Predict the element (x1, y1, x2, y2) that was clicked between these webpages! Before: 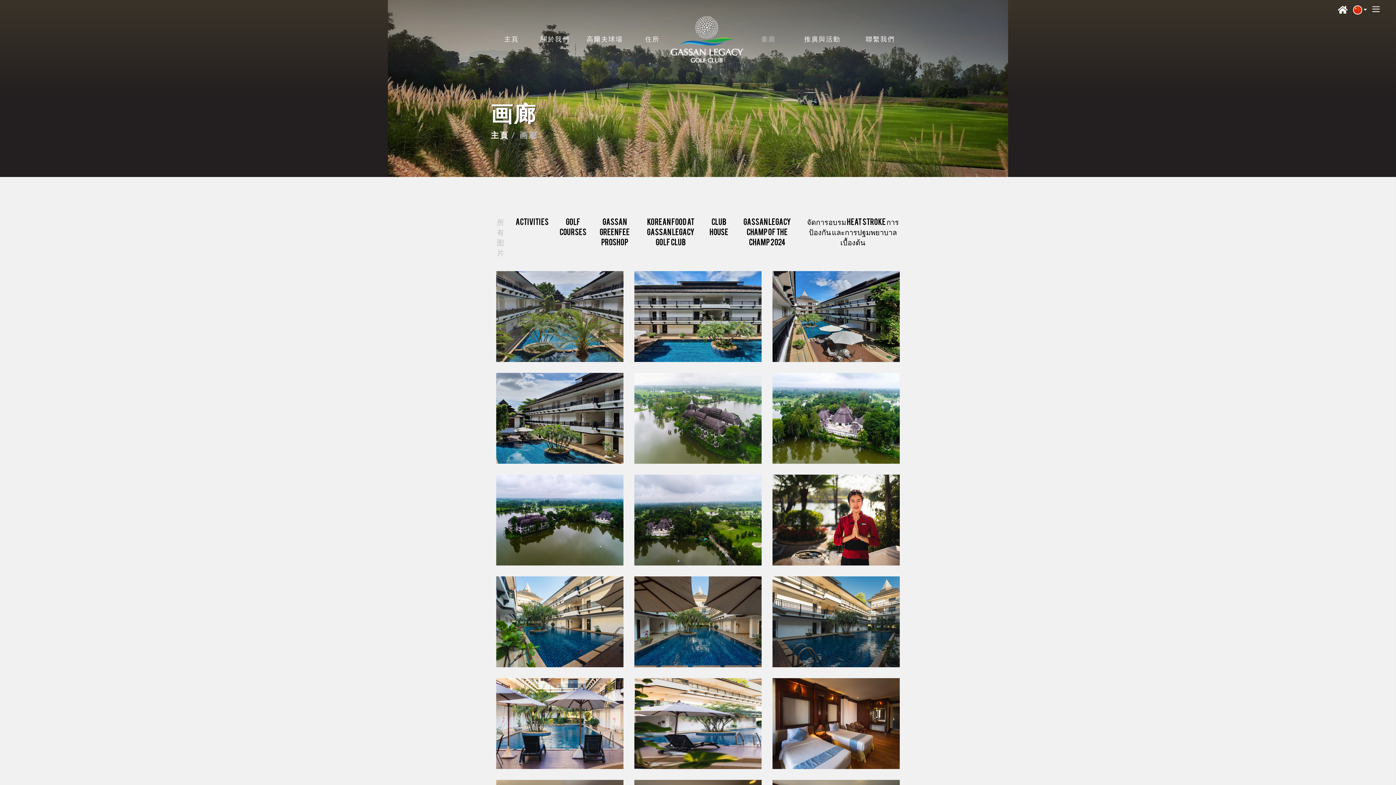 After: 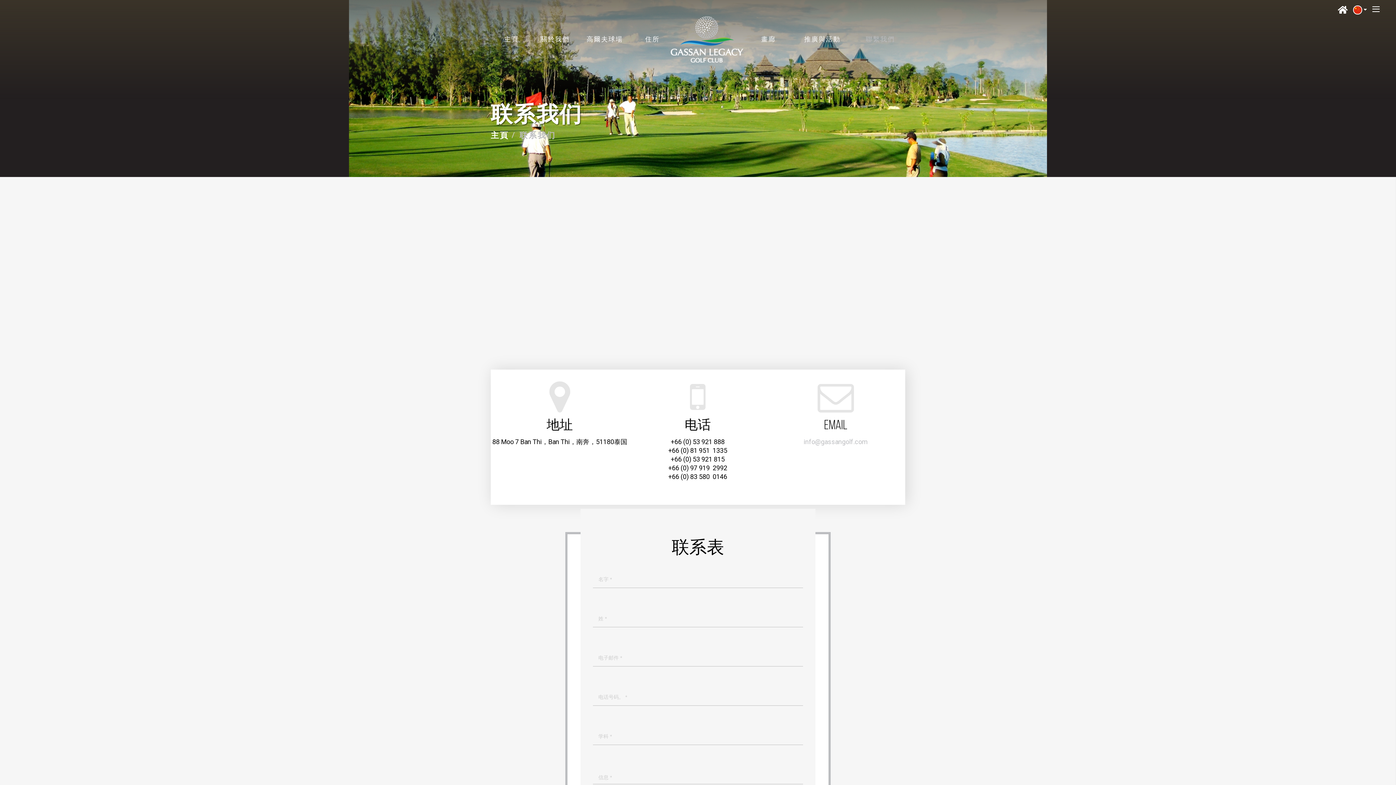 Action: bbox: (855, 34, 905, 45) label: 聯繫我們